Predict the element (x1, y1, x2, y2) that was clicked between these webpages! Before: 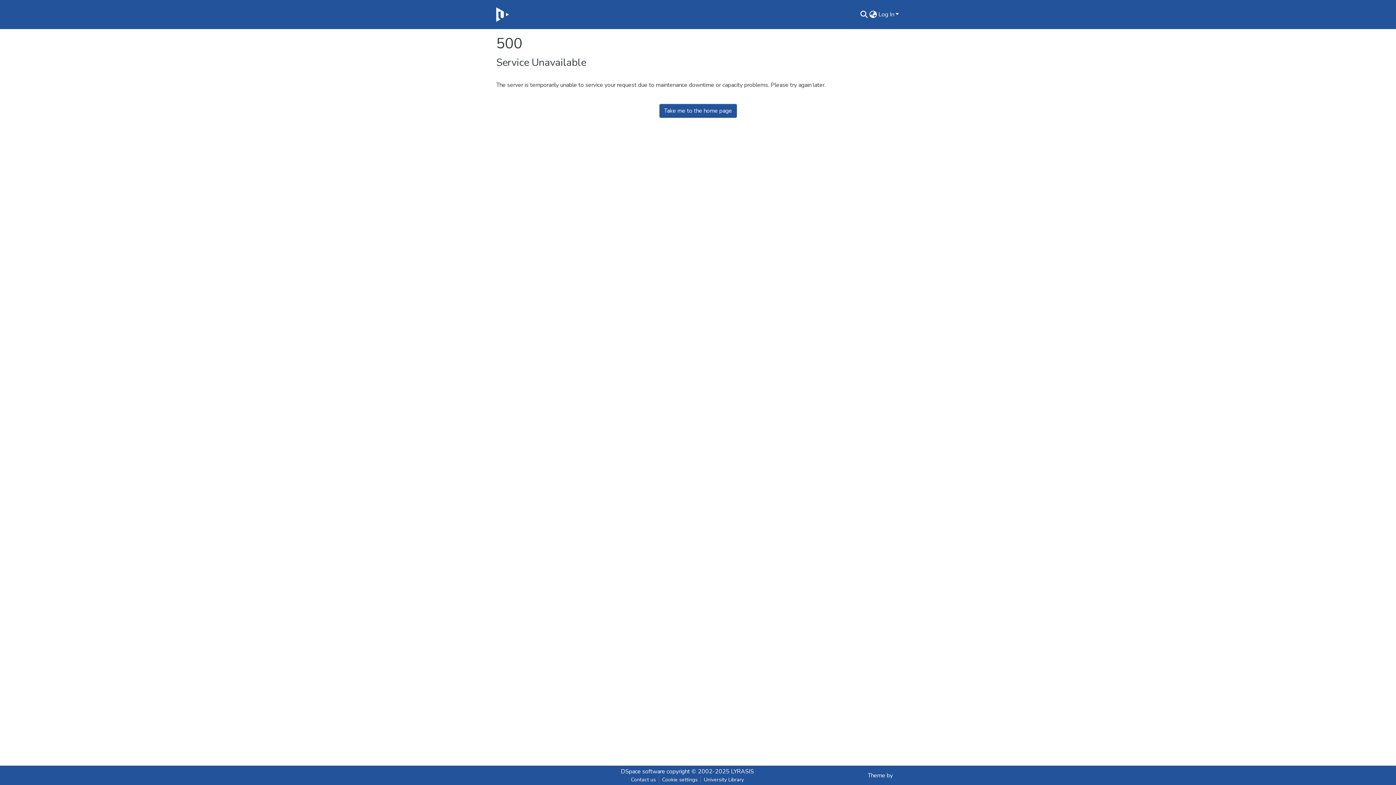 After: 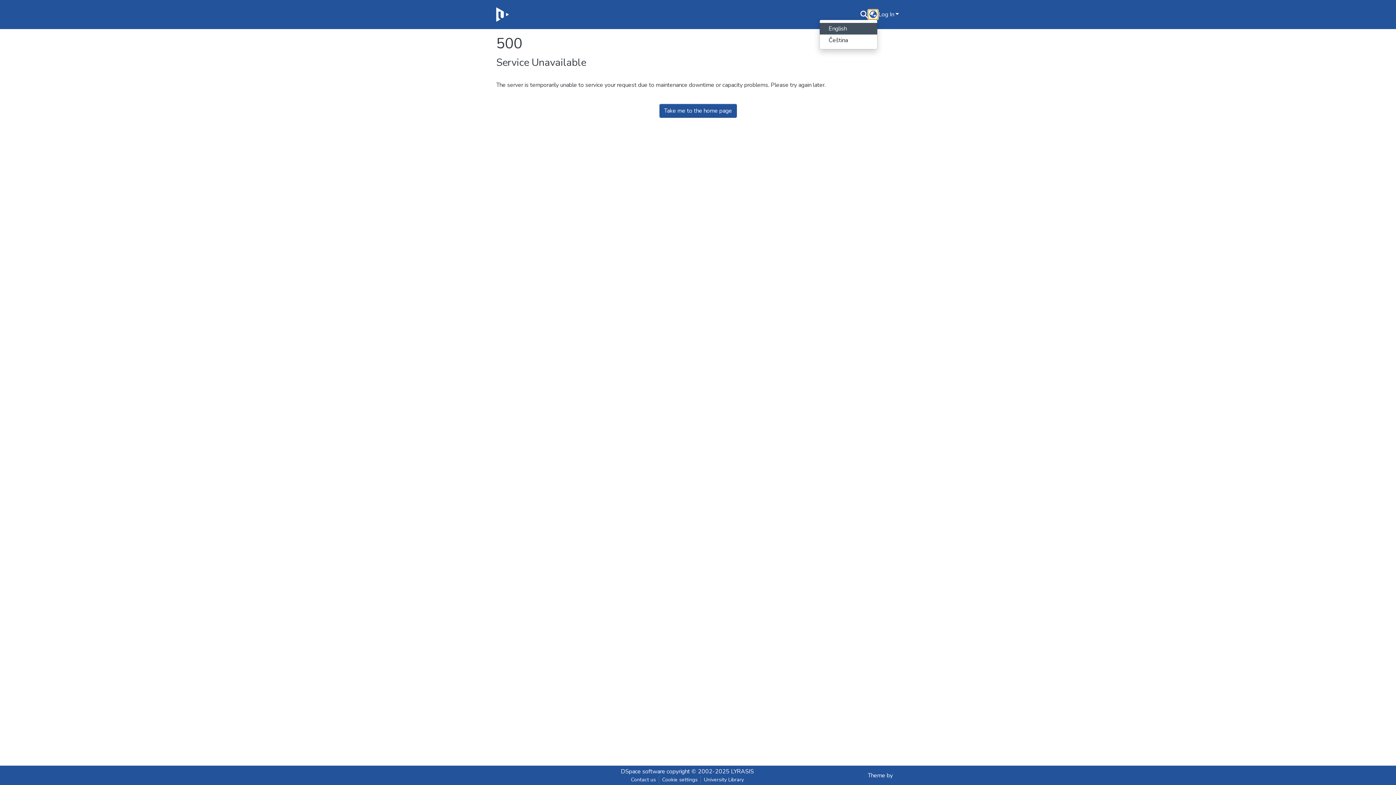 Action: bbox: (868, 10, 877, 18) label: Language switch